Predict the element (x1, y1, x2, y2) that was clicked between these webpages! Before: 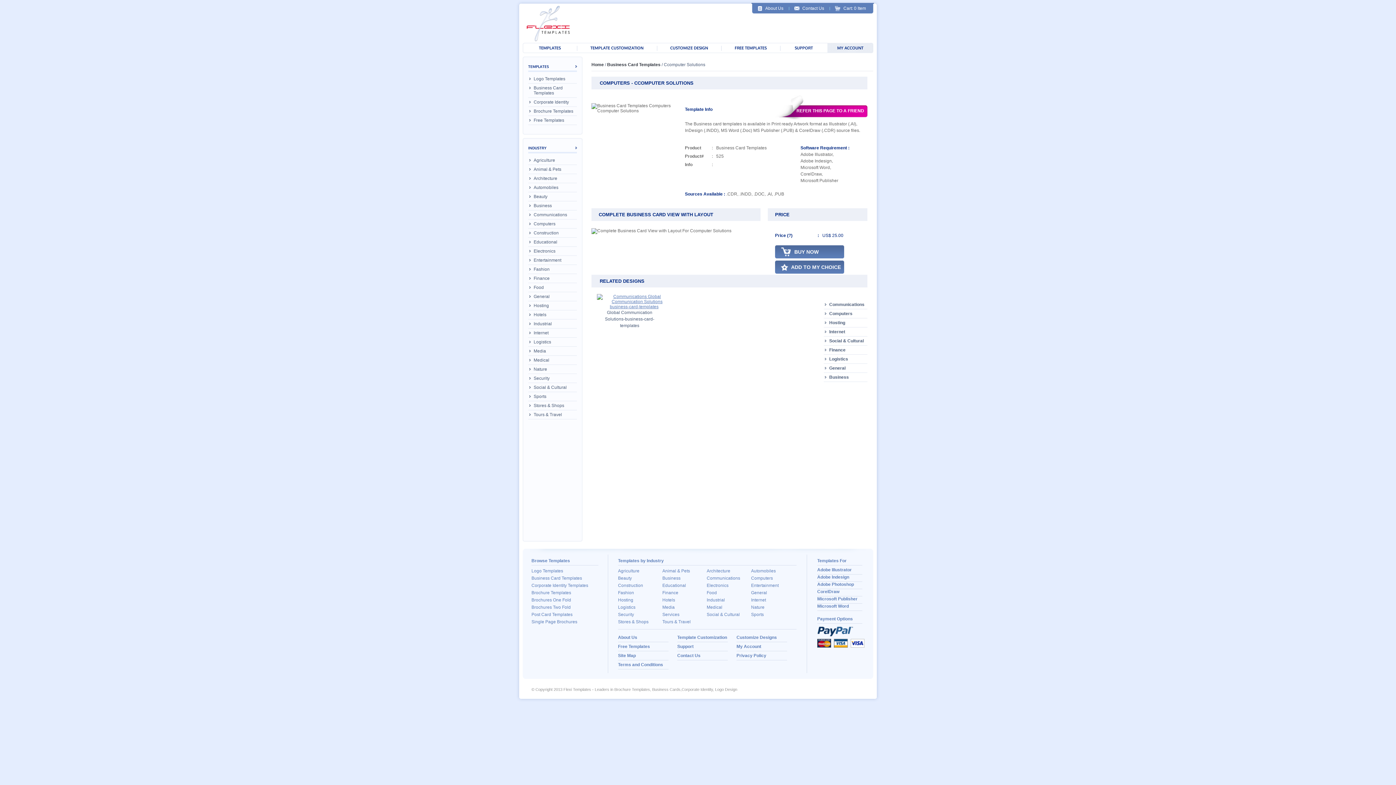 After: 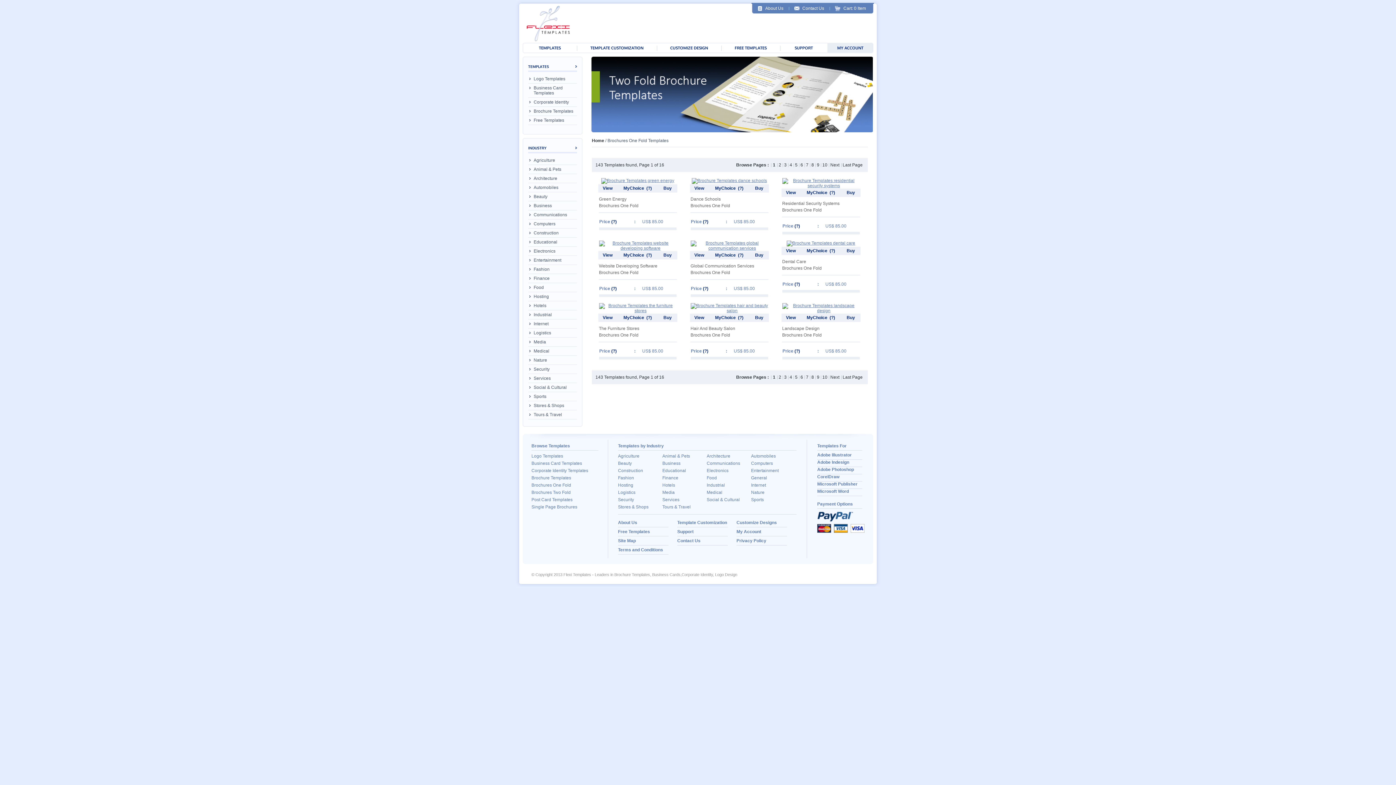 Action: bbox: (531, 596, 598, 604) label: Brochures One Fold